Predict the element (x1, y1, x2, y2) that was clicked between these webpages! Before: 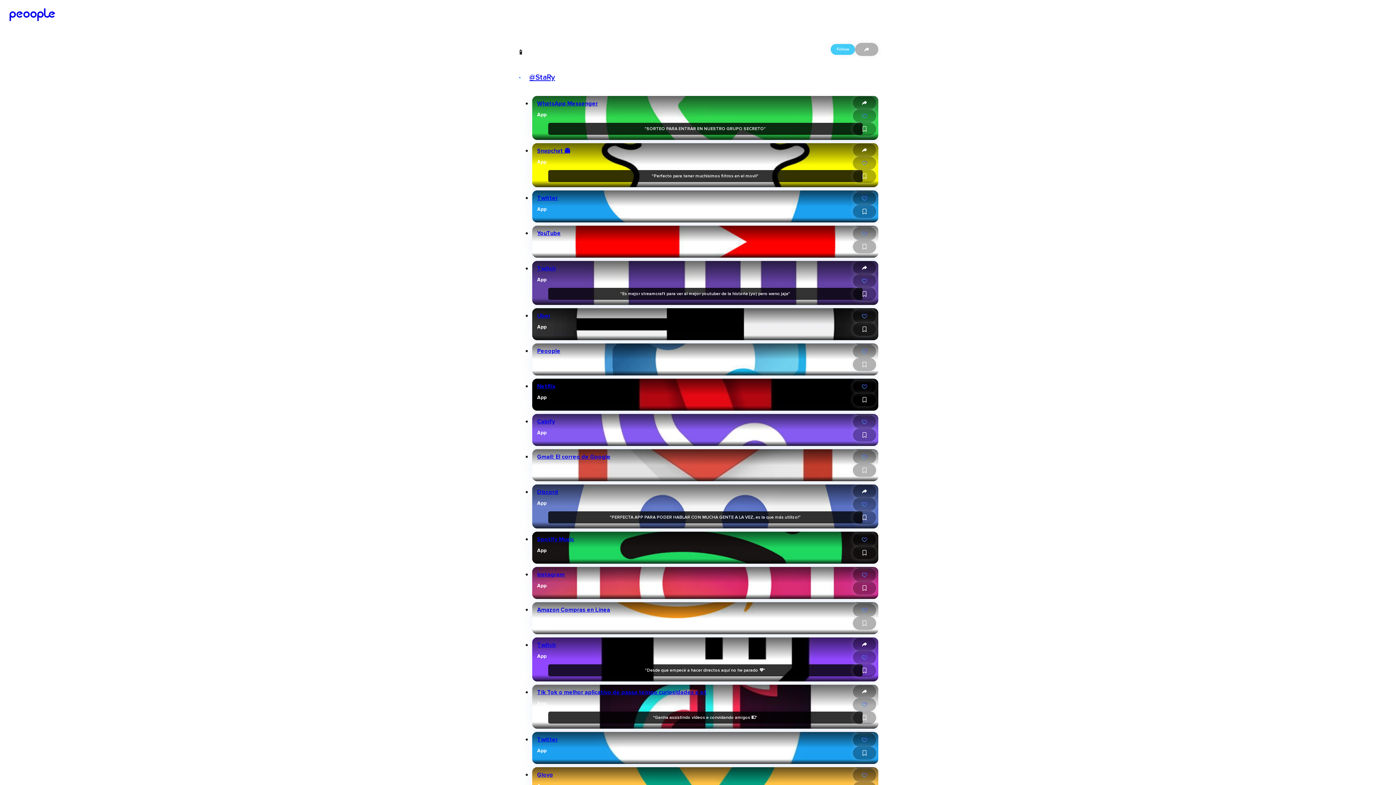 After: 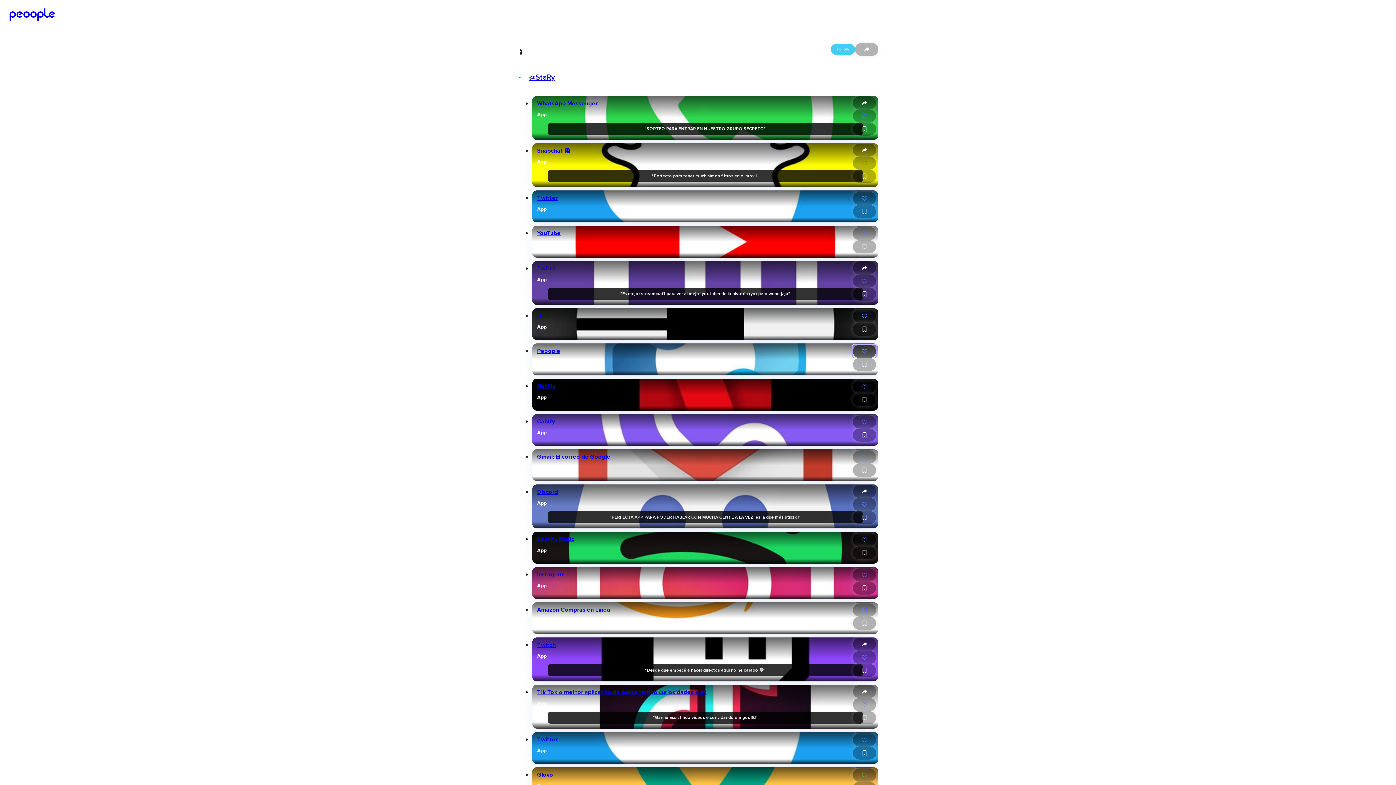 Action: bbox: (853, 345, 876, 358)